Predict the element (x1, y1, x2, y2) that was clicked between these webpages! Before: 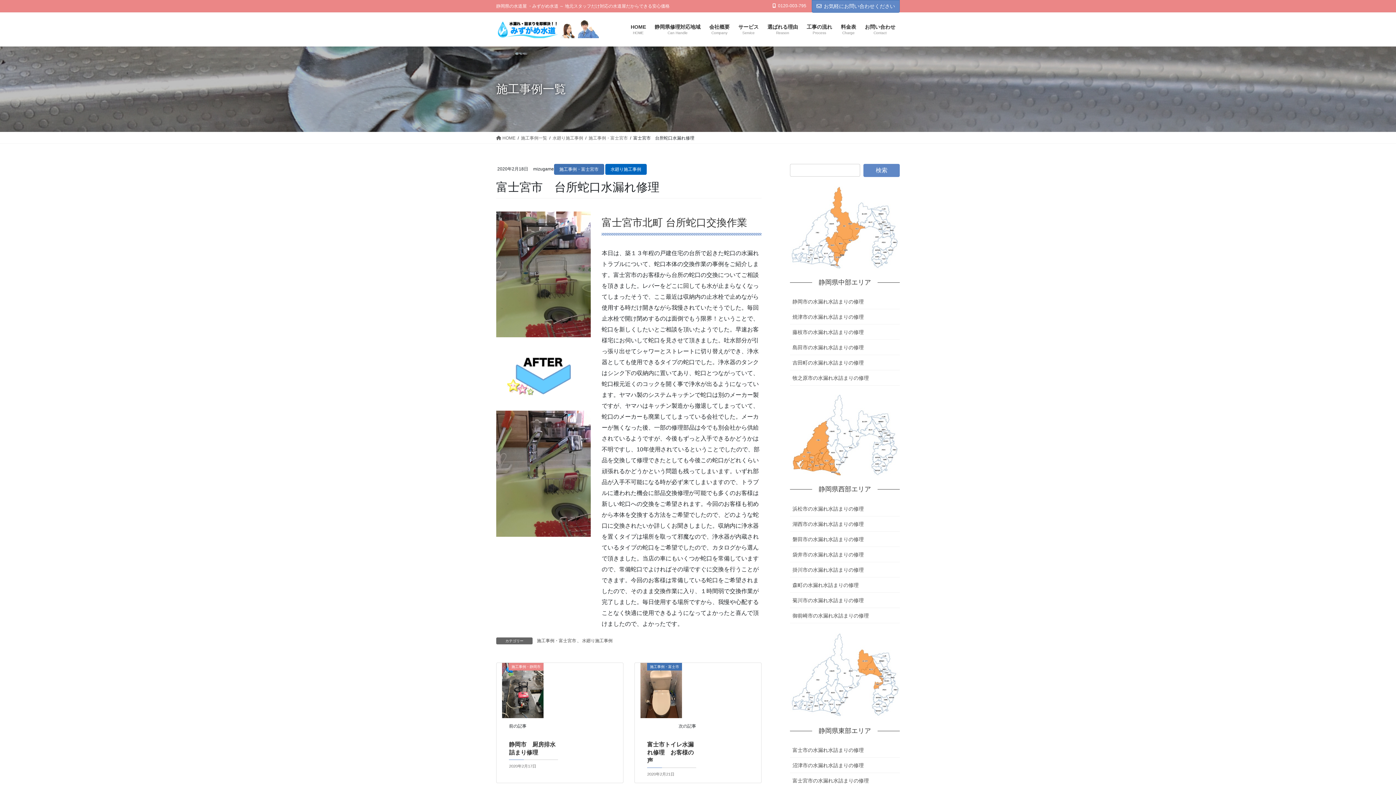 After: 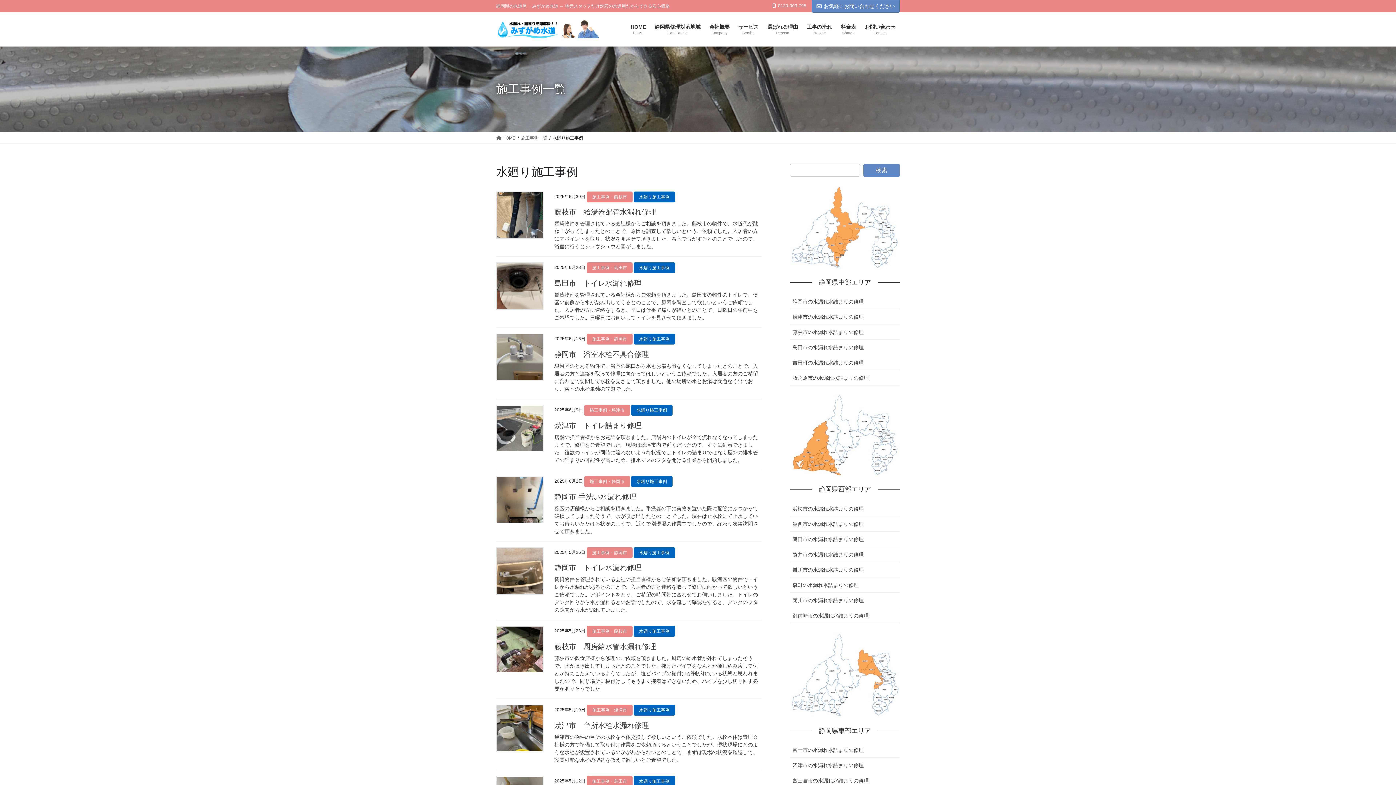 Action: bbox: (552, 134, 583, 141) label: 水廻り施工事例